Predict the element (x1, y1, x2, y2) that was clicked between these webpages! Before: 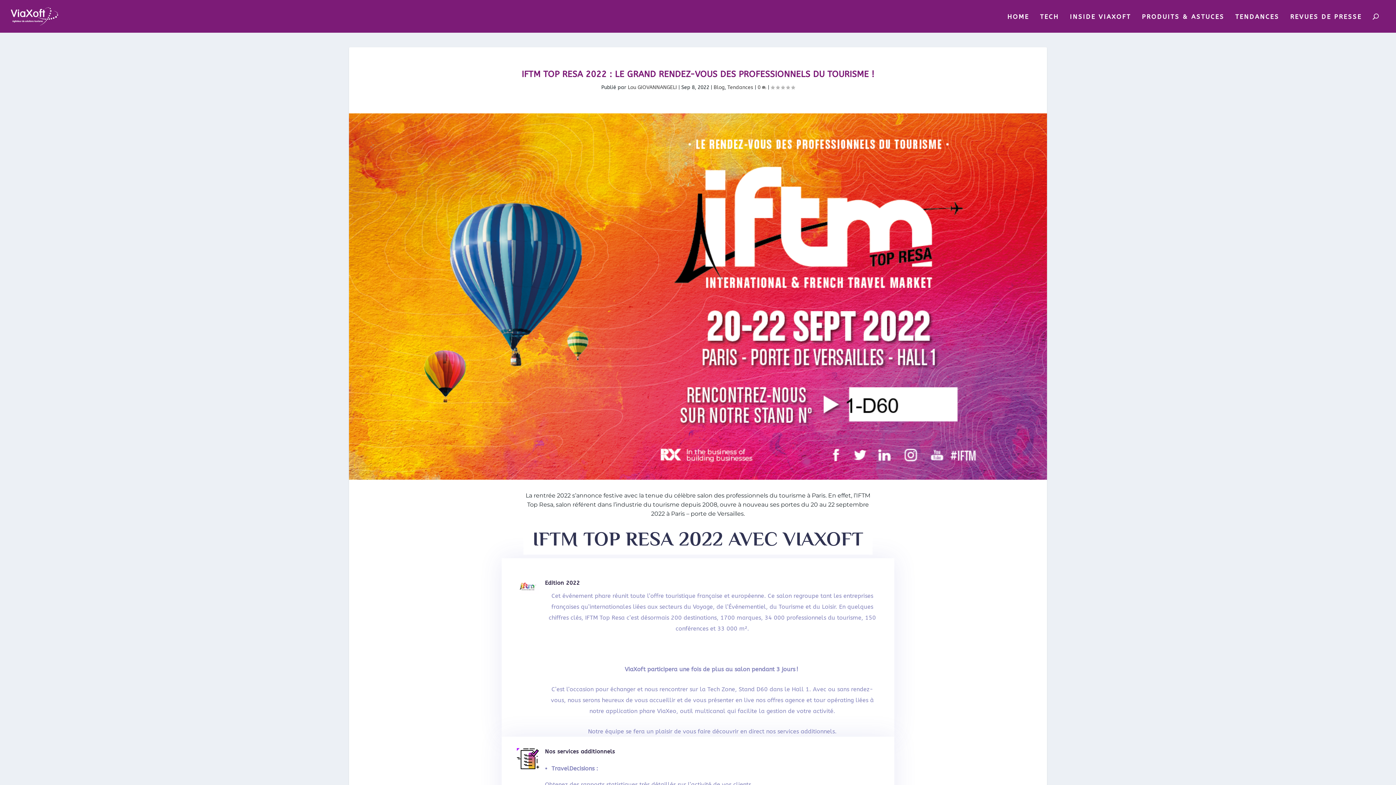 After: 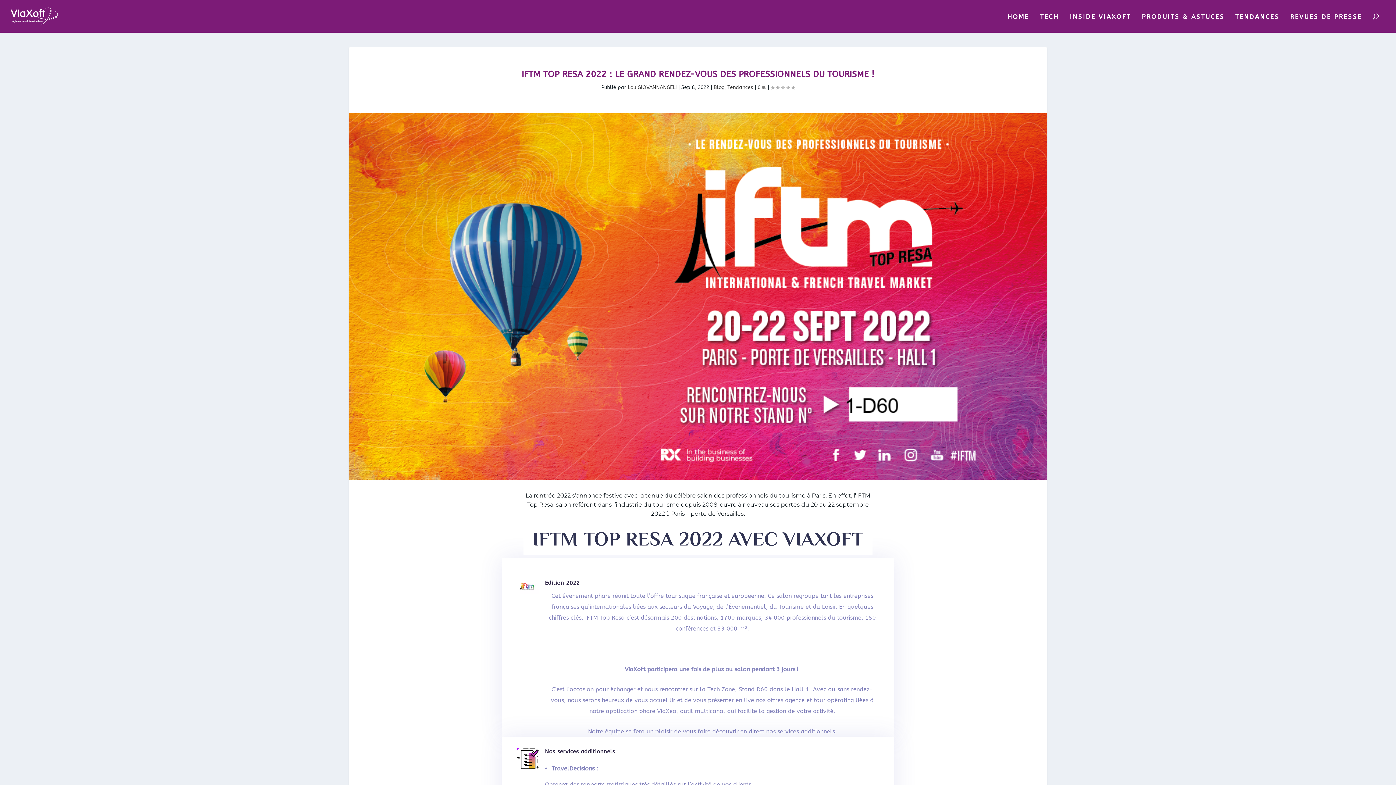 Action: bbox: (516, 748, 539, 771)